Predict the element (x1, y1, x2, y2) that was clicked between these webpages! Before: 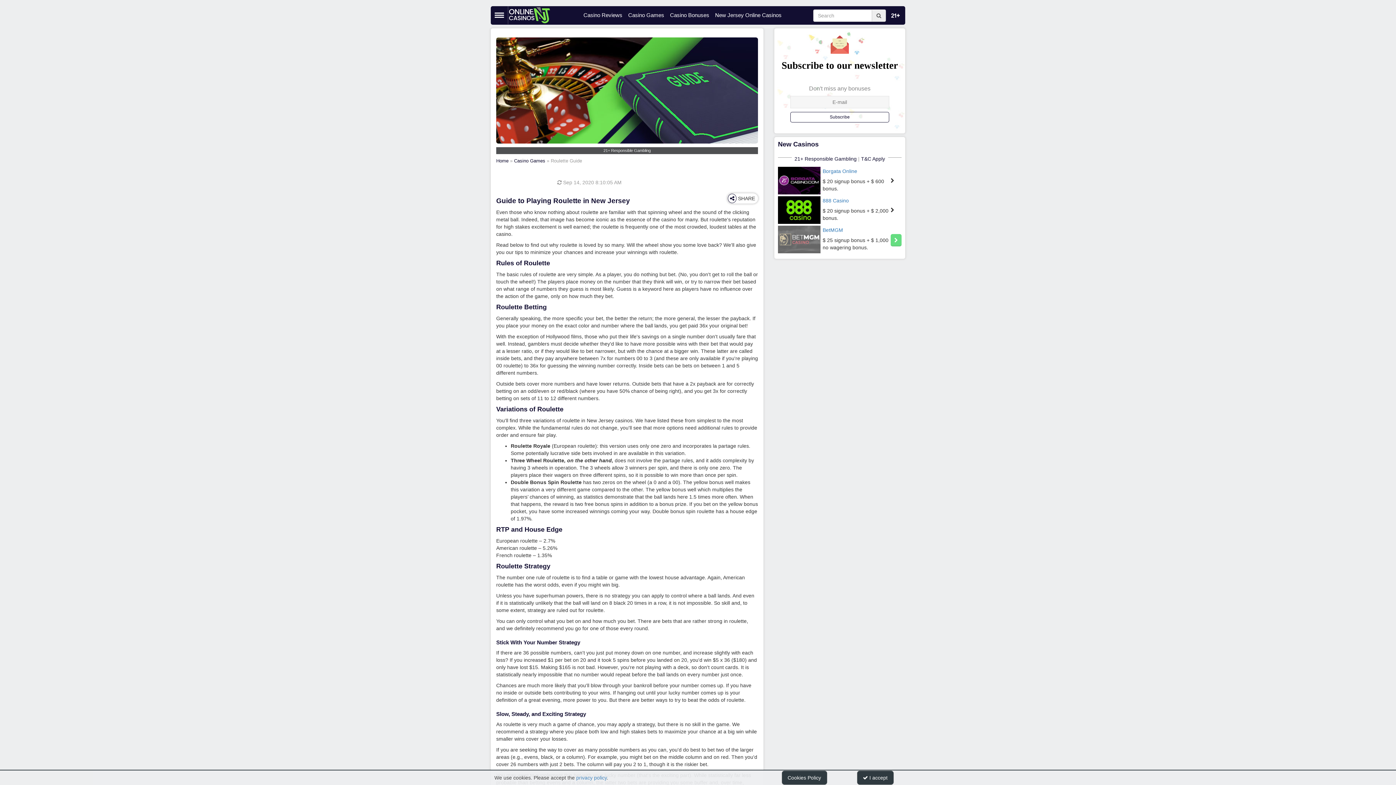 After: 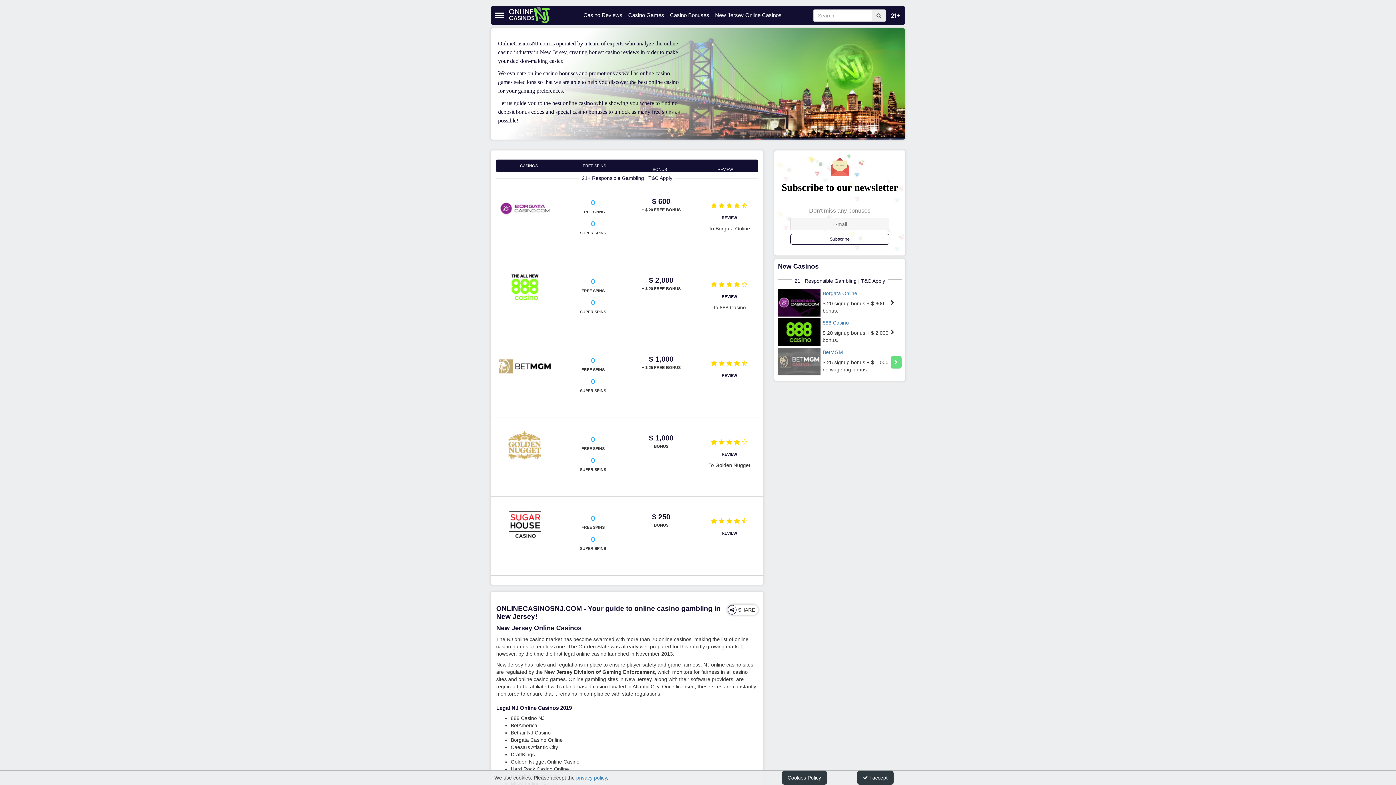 Action: bbox: (496, 158, 510, 163) label: Home 